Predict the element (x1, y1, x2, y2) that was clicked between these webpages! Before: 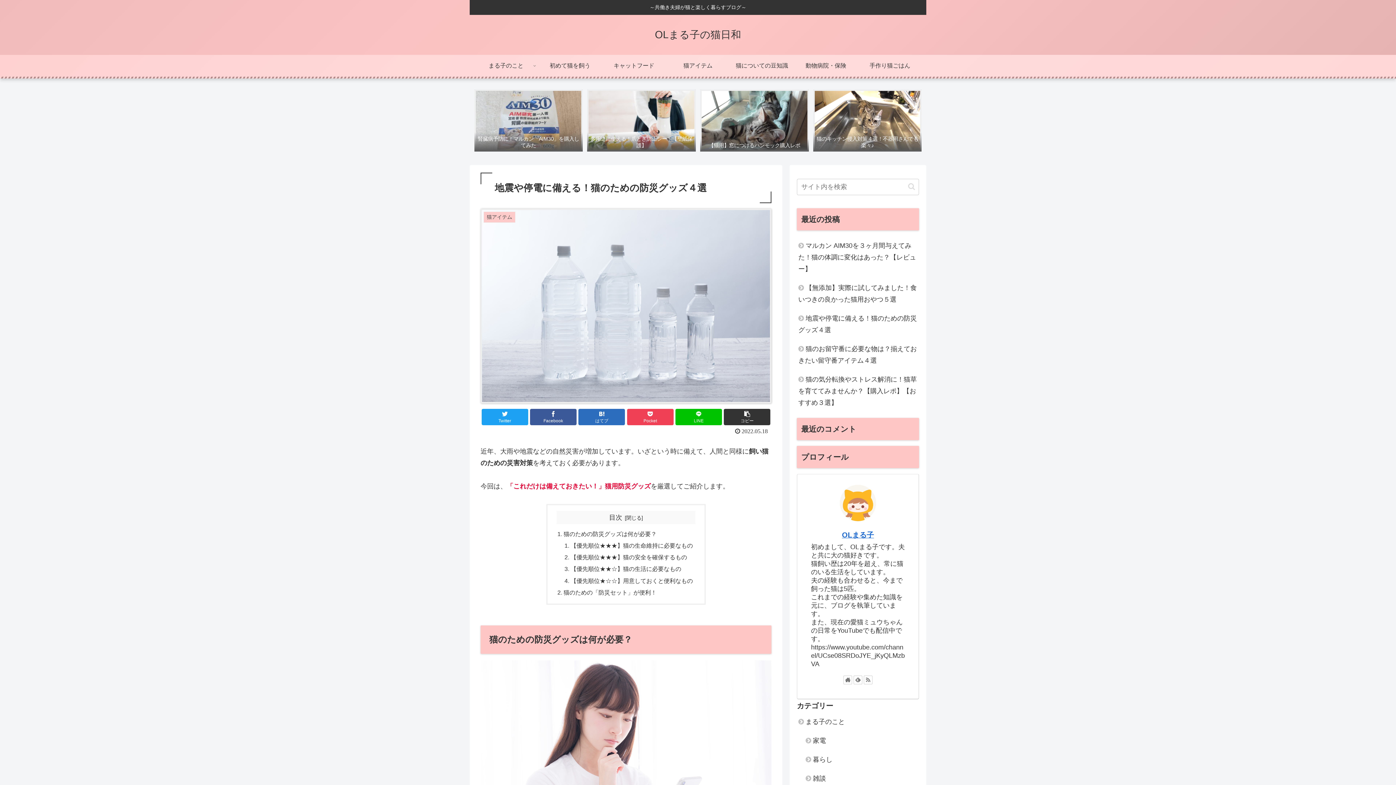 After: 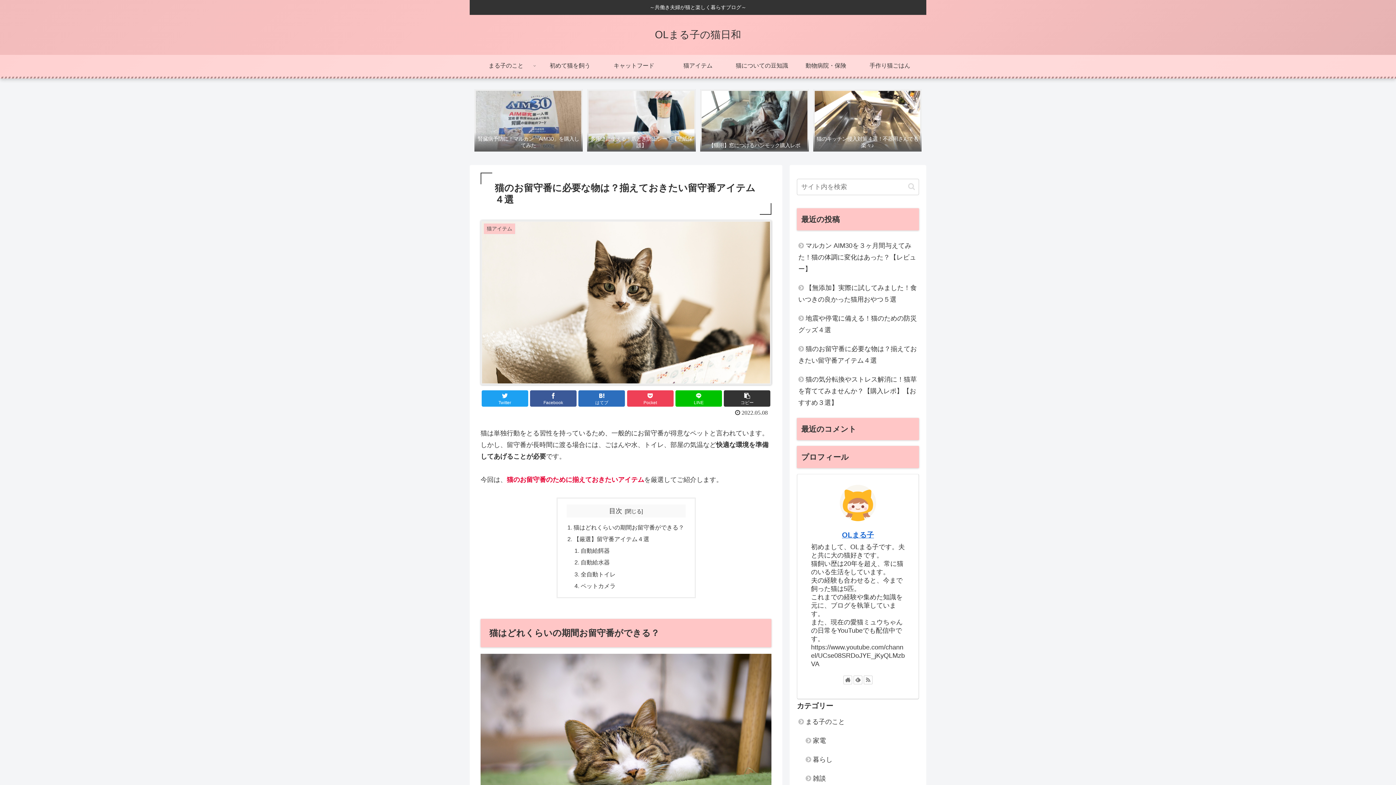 Action: label: 猫のお留守番に必要な物は？揃えておきたい留守番アイテム４選 bbox: (797, 339, 919, 370)